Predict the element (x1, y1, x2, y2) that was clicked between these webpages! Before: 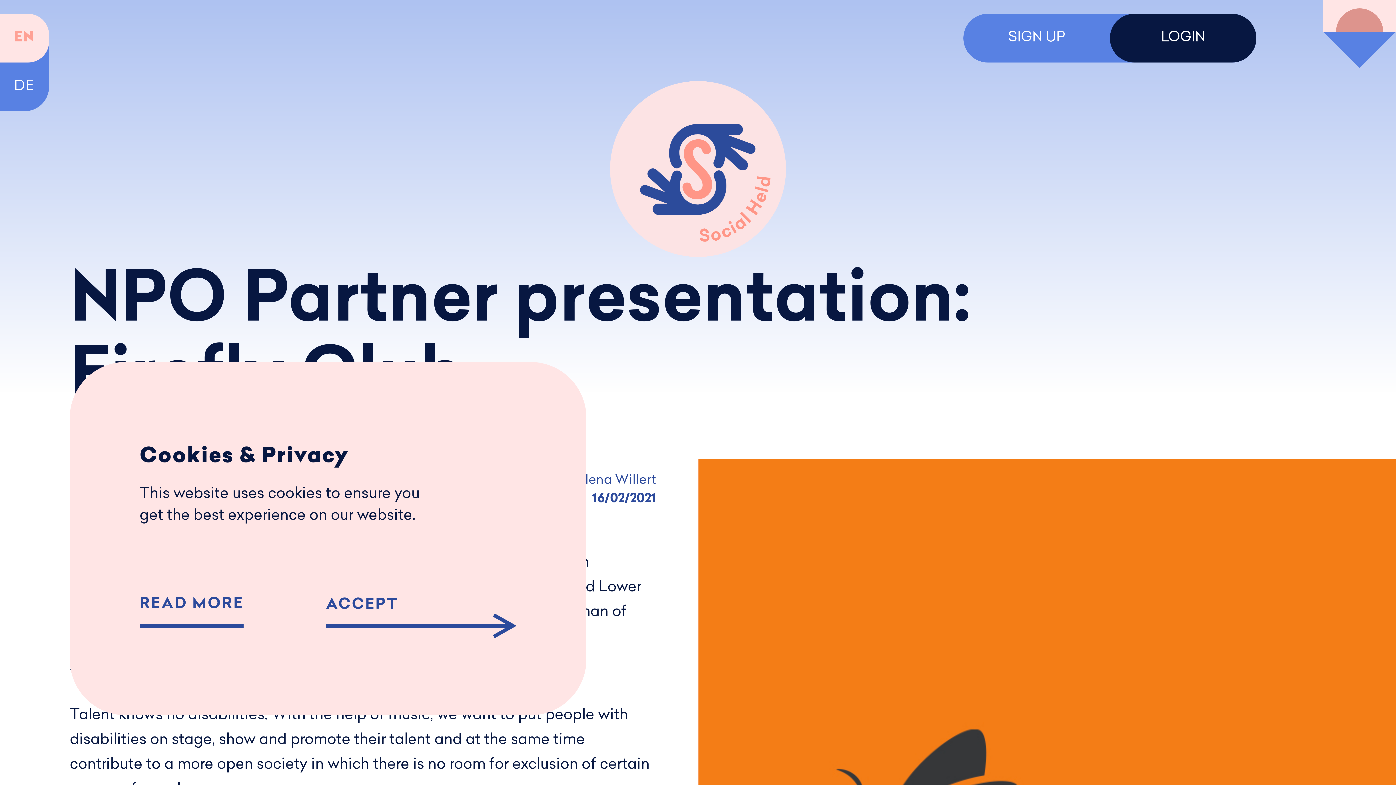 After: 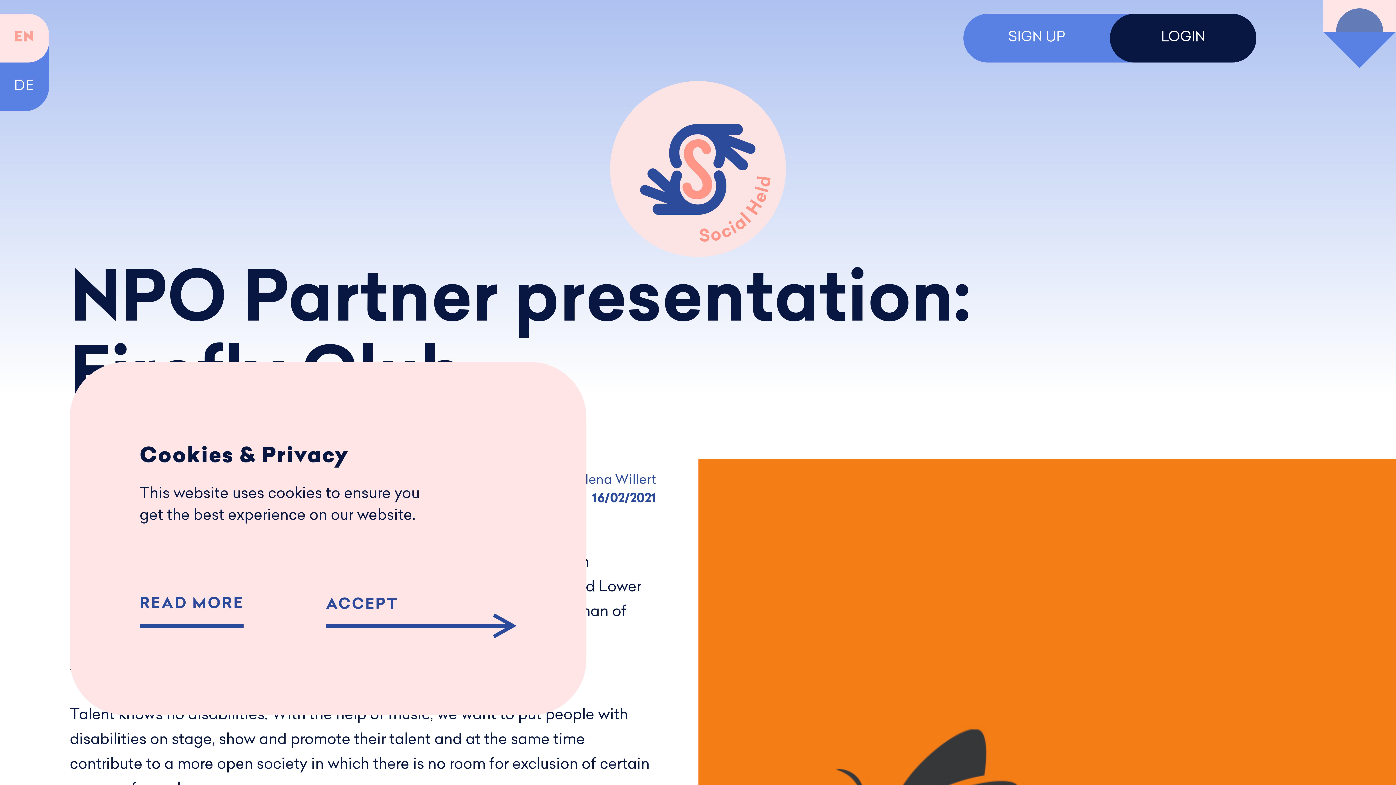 Action: bbox: (0, 13, 48, 62)